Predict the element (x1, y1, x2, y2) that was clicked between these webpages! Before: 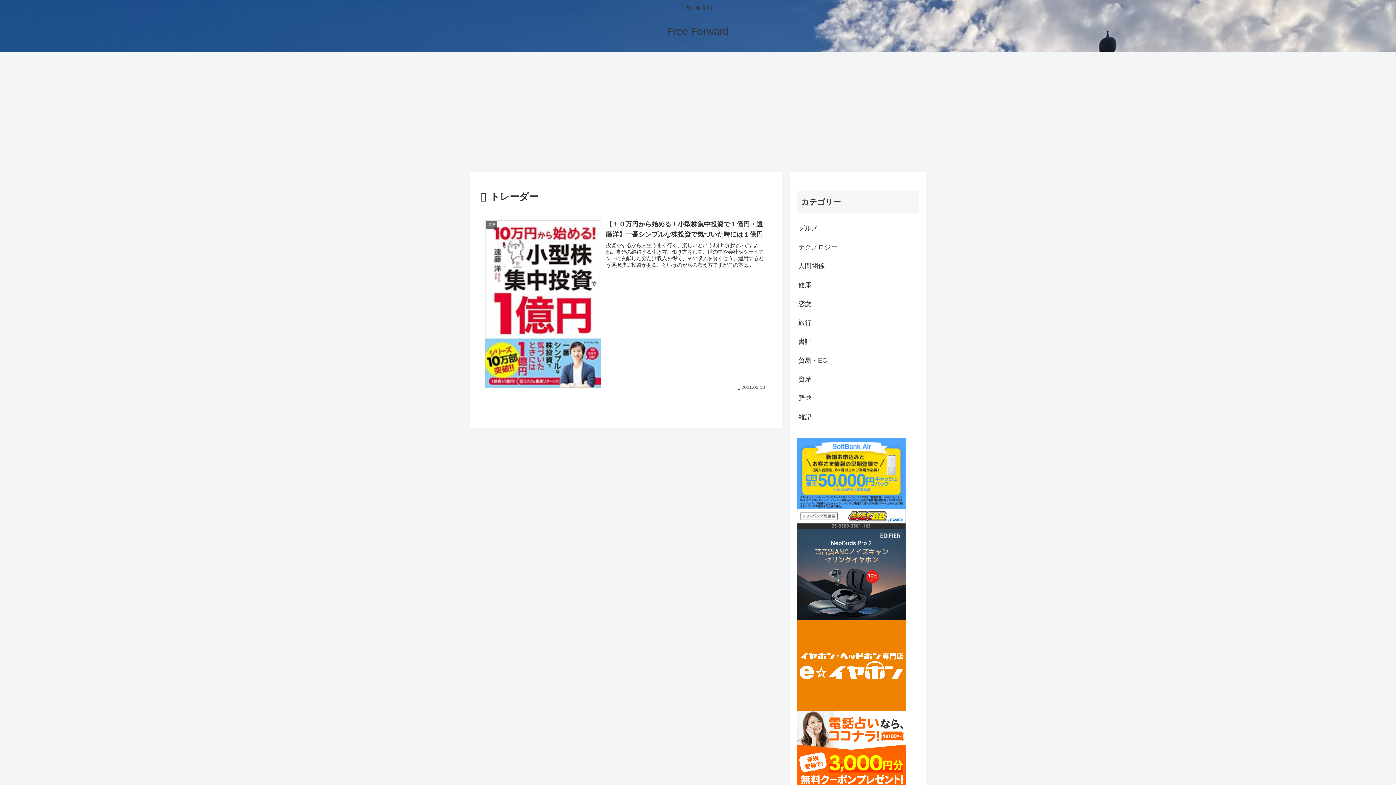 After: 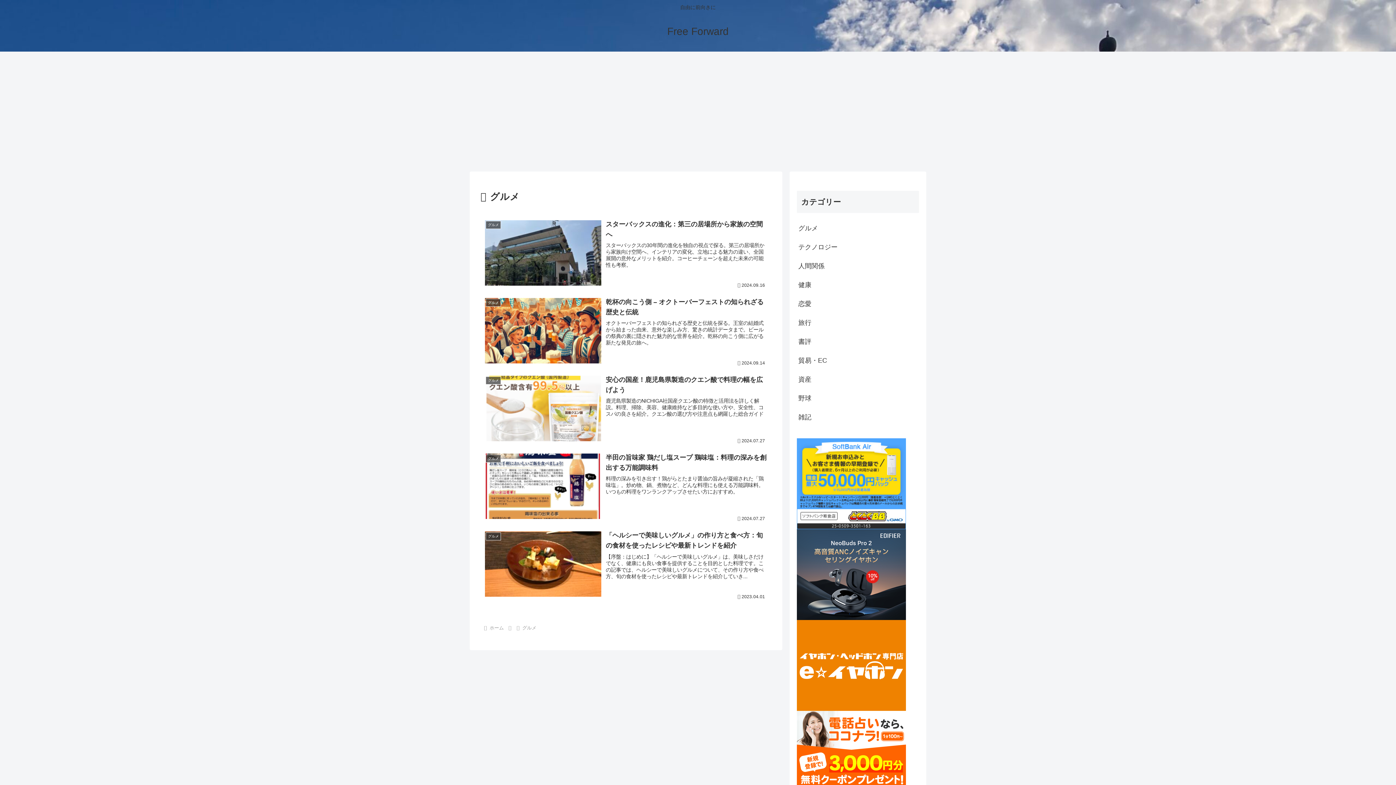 Action: bbox: (797, 218, 919, 237) label: グルメ